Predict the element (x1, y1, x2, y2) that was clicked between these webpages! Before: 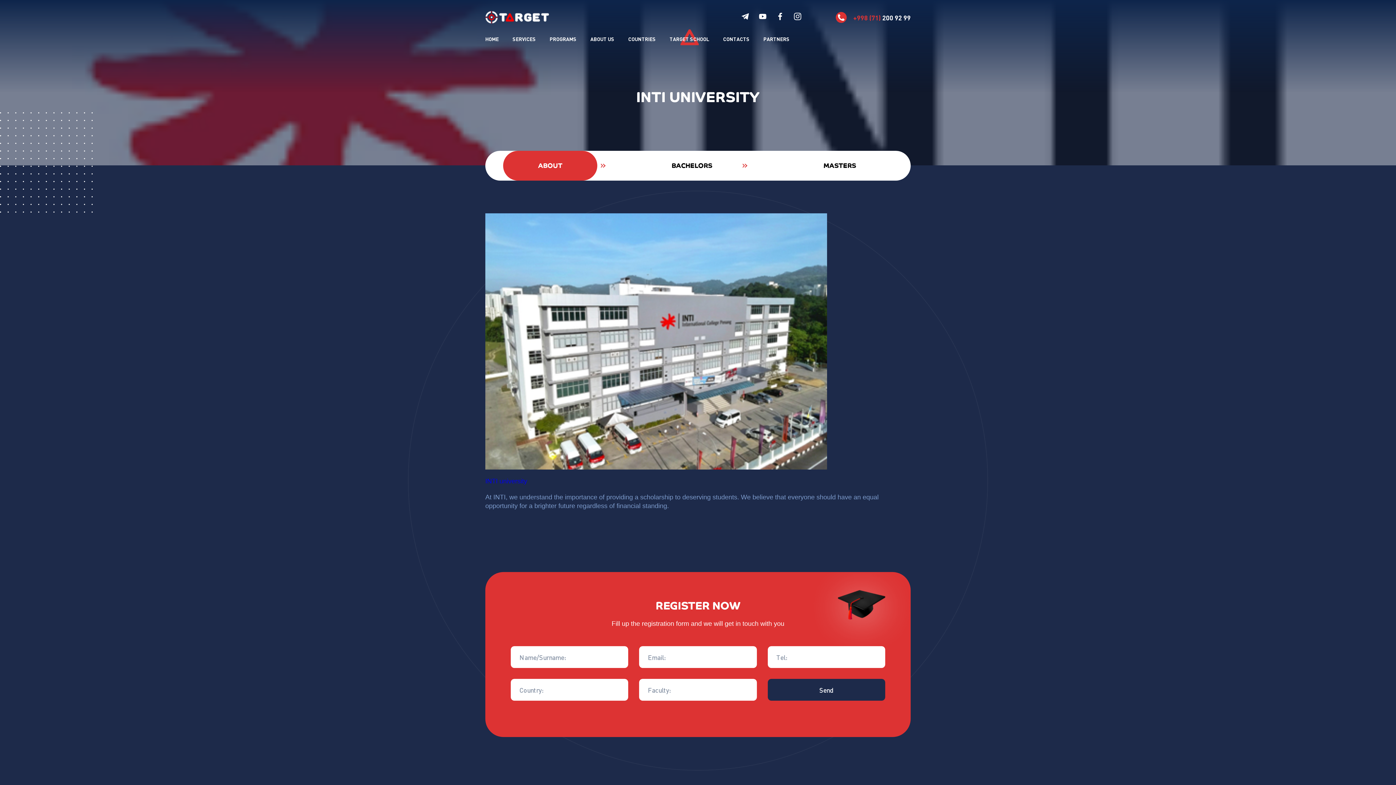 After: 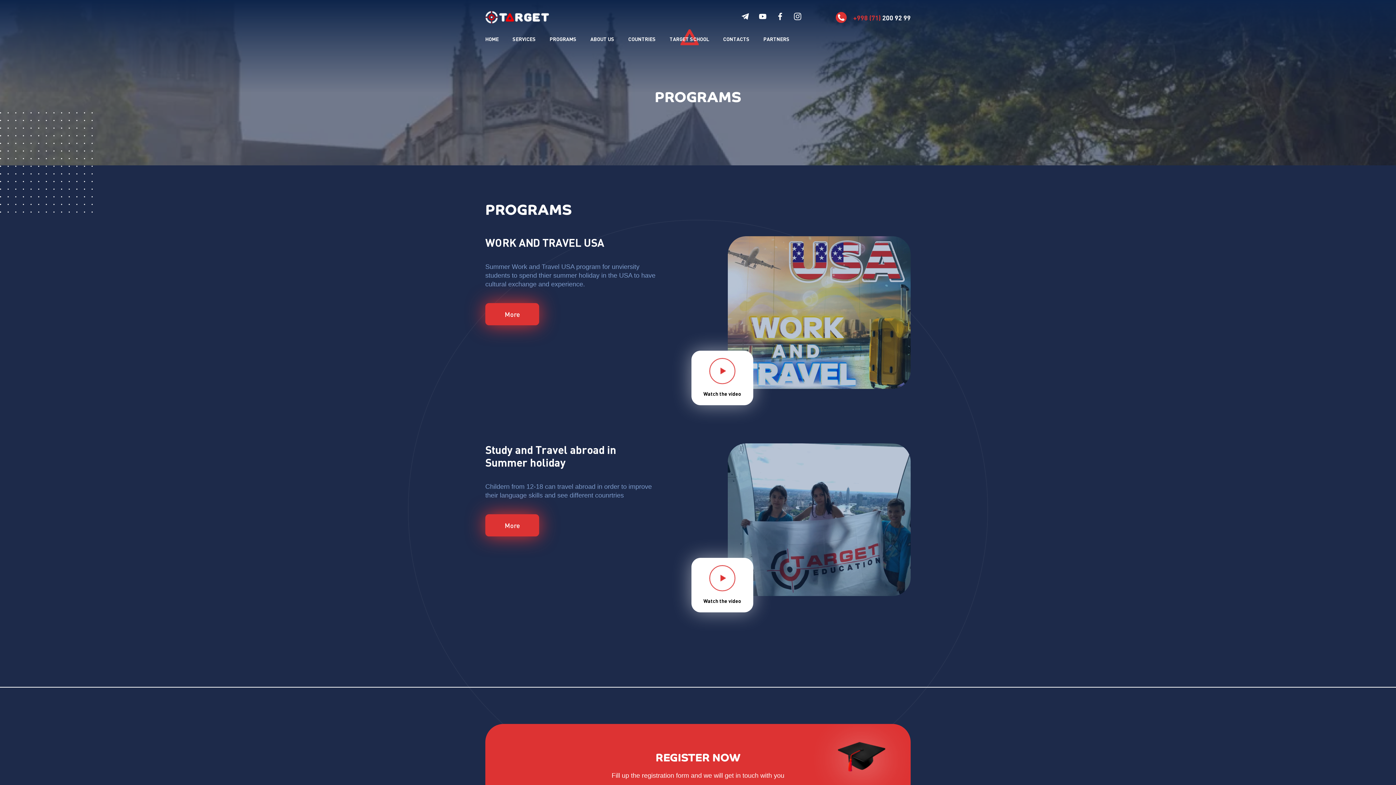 Action: bbox: (549, 36, 576, 47) label: PROGRAMS